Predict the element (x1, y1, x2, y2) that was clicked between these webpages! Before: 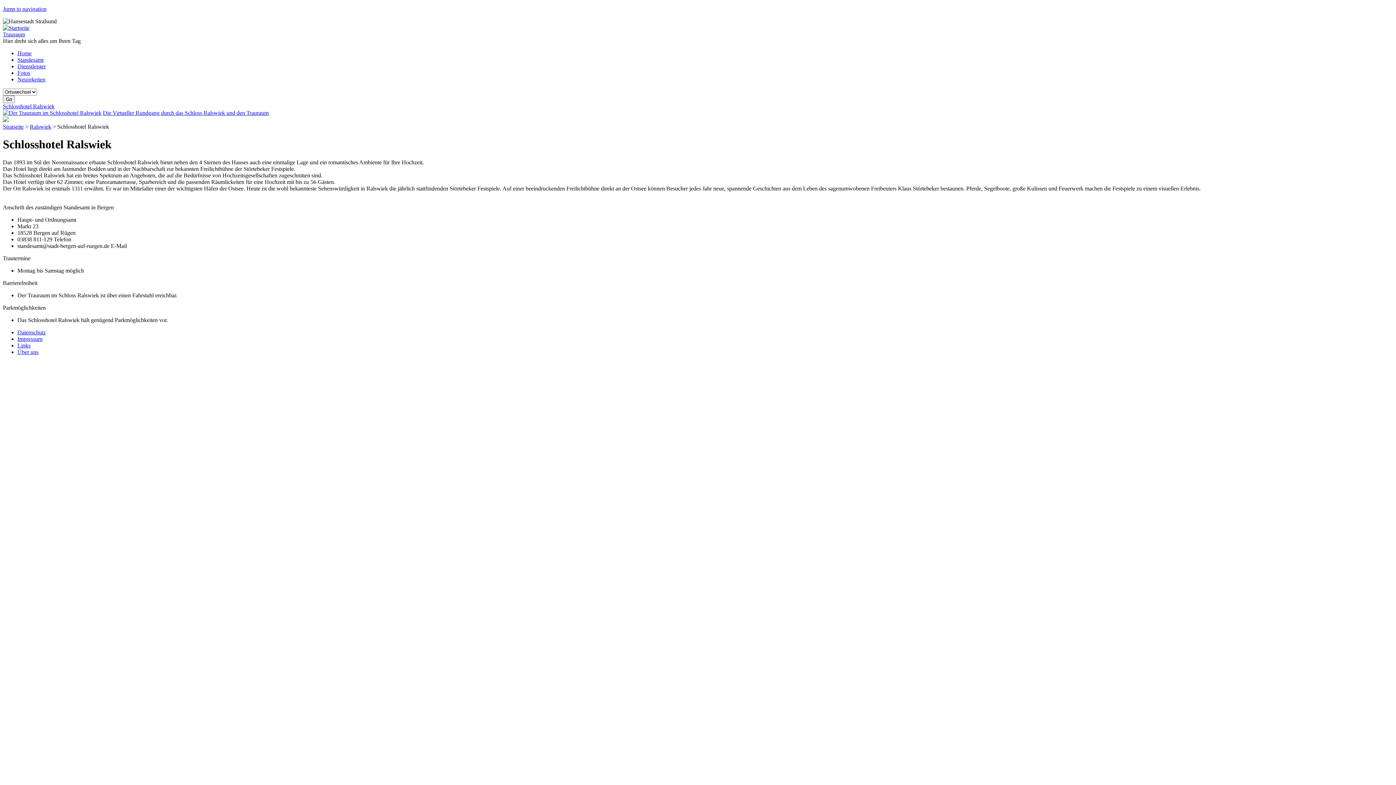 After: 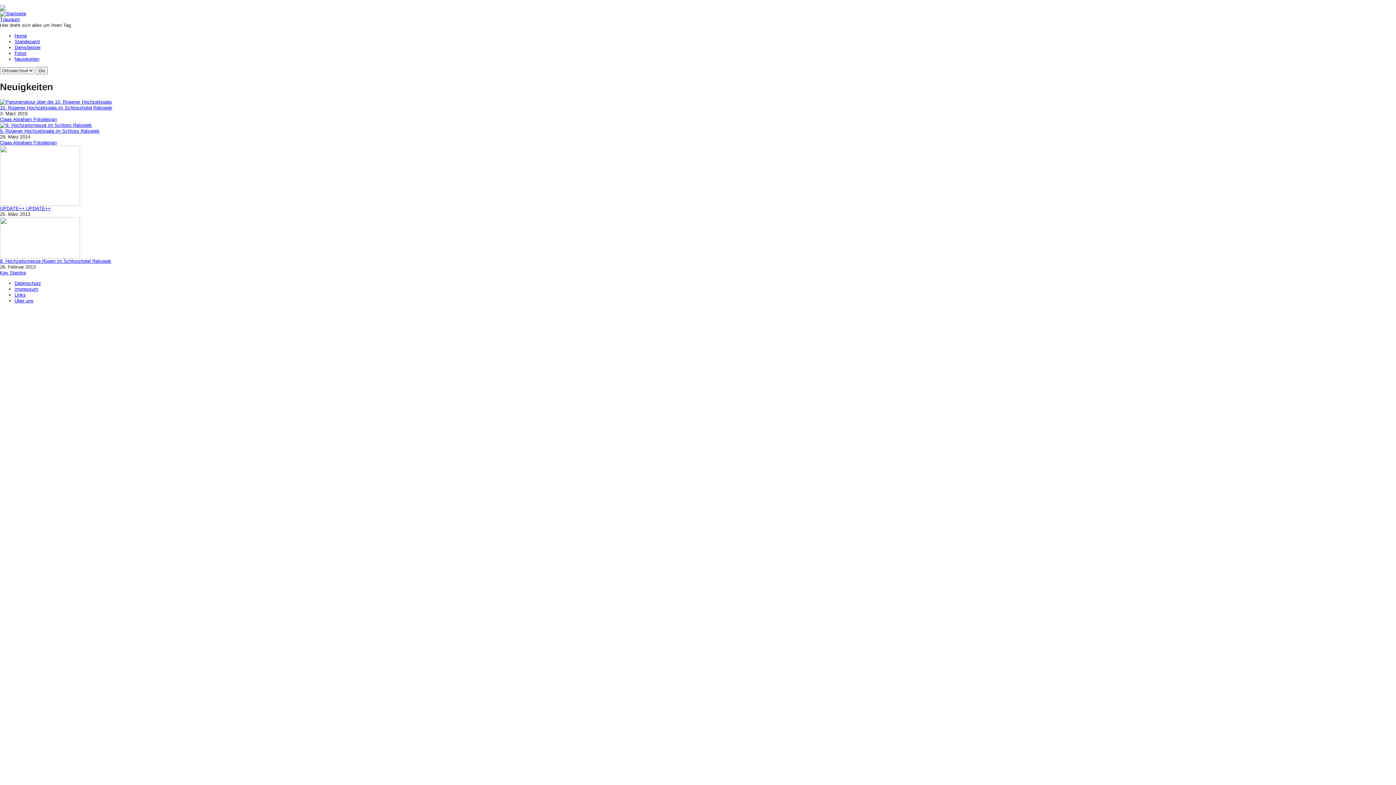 Action: label: Neuigkeiten bbox: (17, 76, 45, 82)